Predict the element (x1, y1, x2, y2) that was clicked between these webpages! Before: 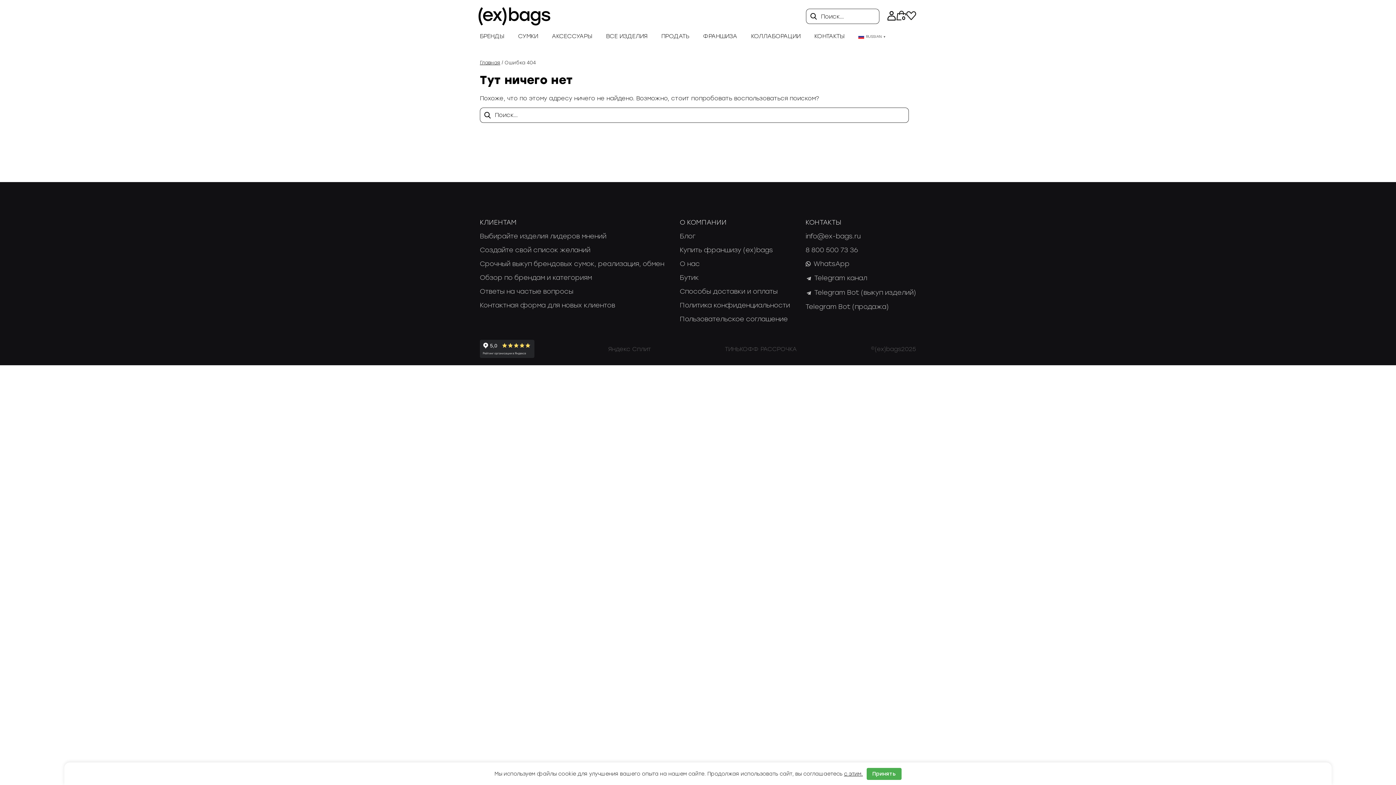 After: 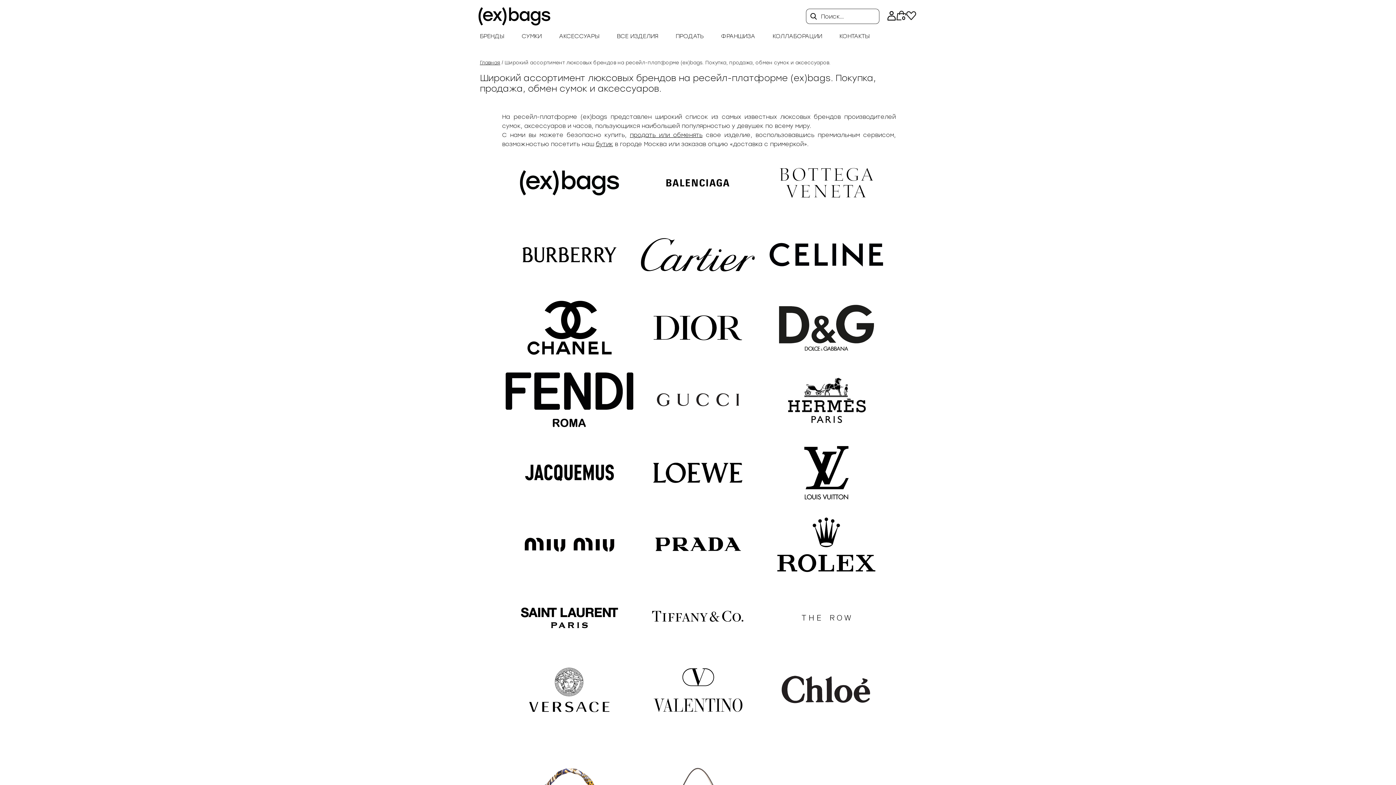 Action: bbox: (480, 273, 592, 281) label: Обзор по брендам и категориям